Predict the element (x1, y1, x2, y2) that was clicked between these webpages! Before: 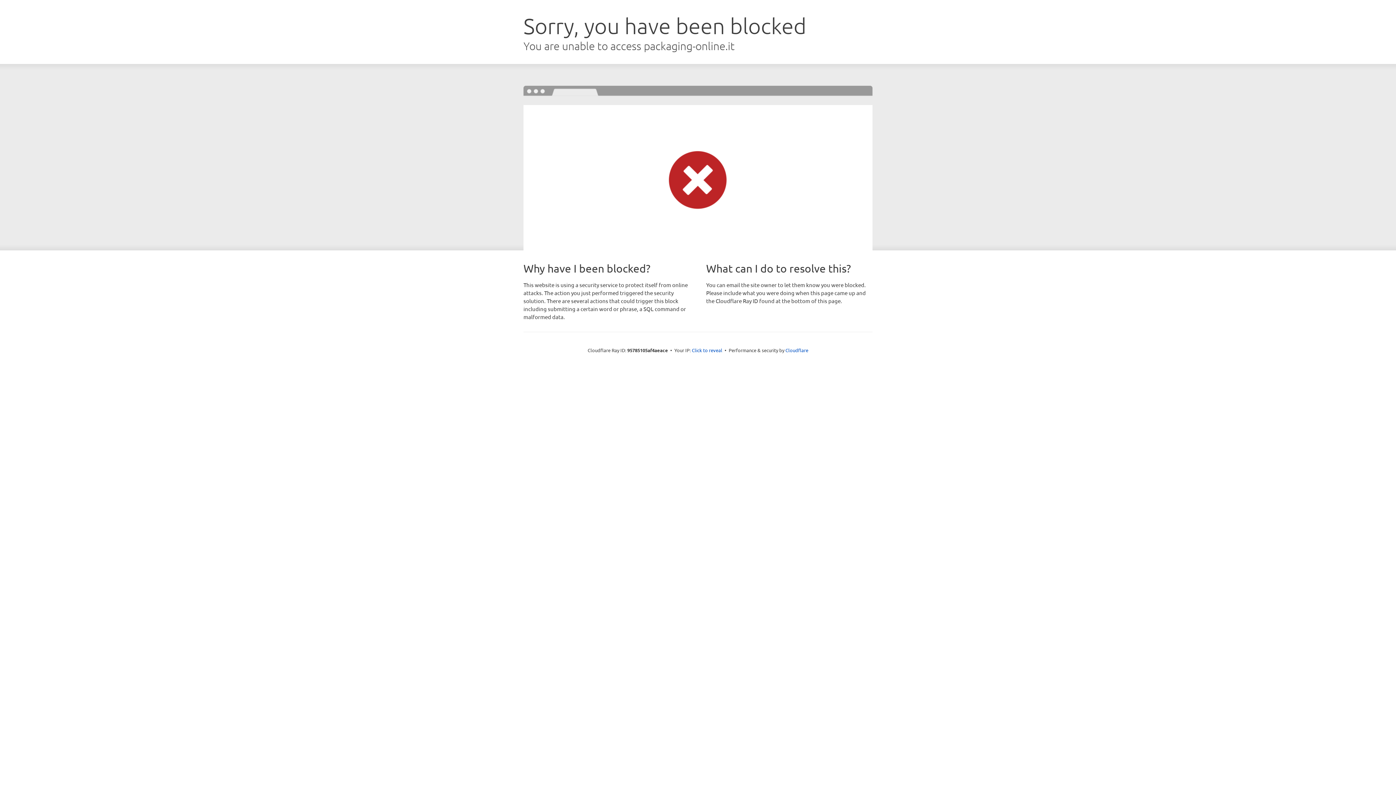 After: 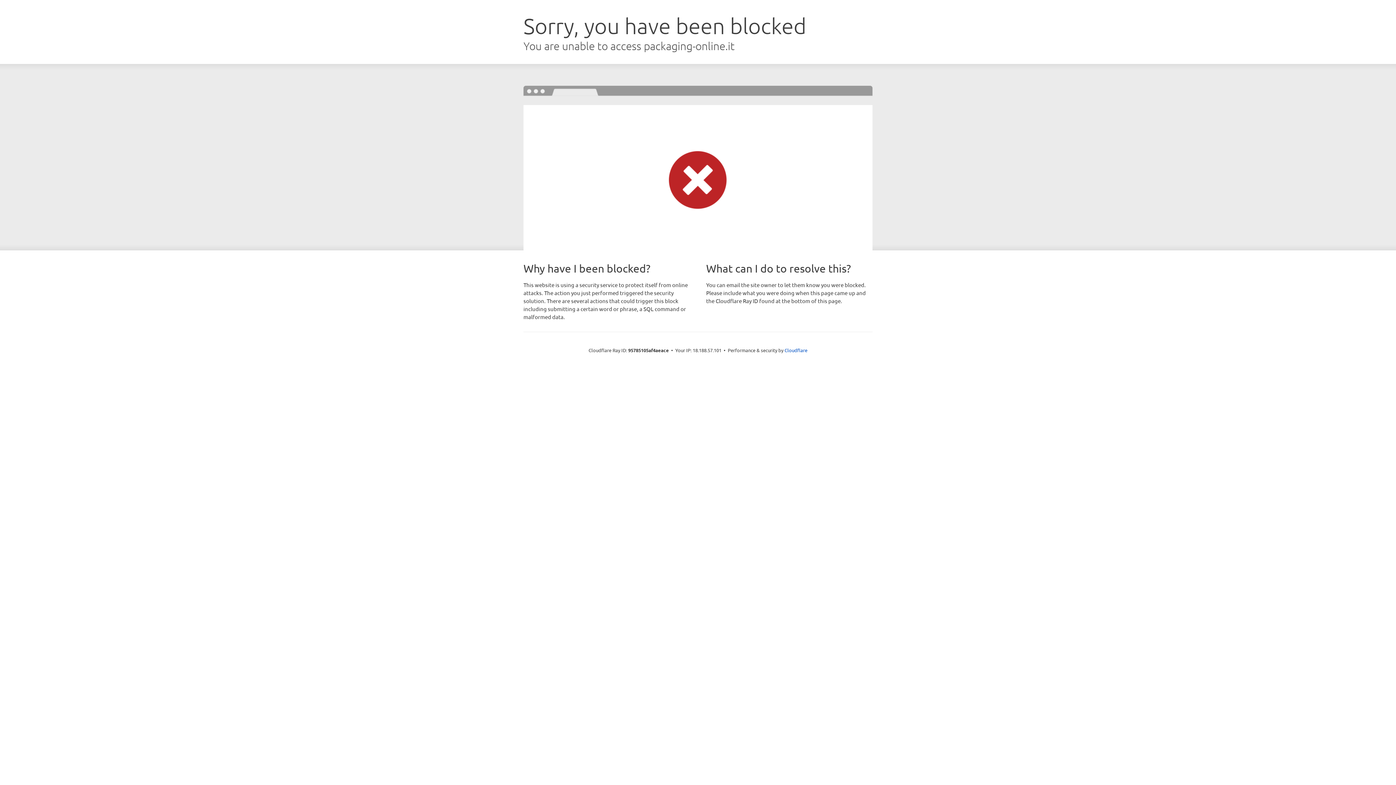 Action: bbox: (692, 346, 722, 353) label: Click to reveal